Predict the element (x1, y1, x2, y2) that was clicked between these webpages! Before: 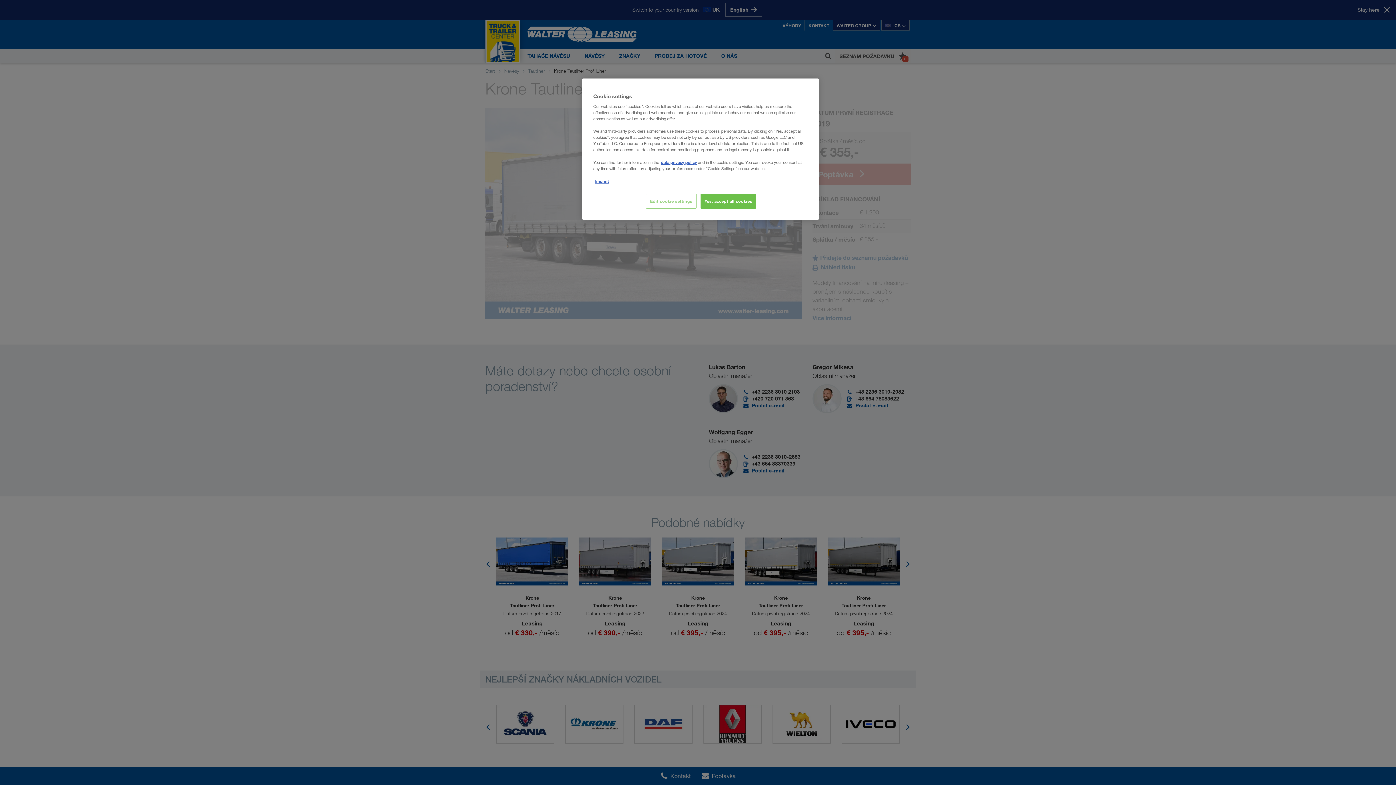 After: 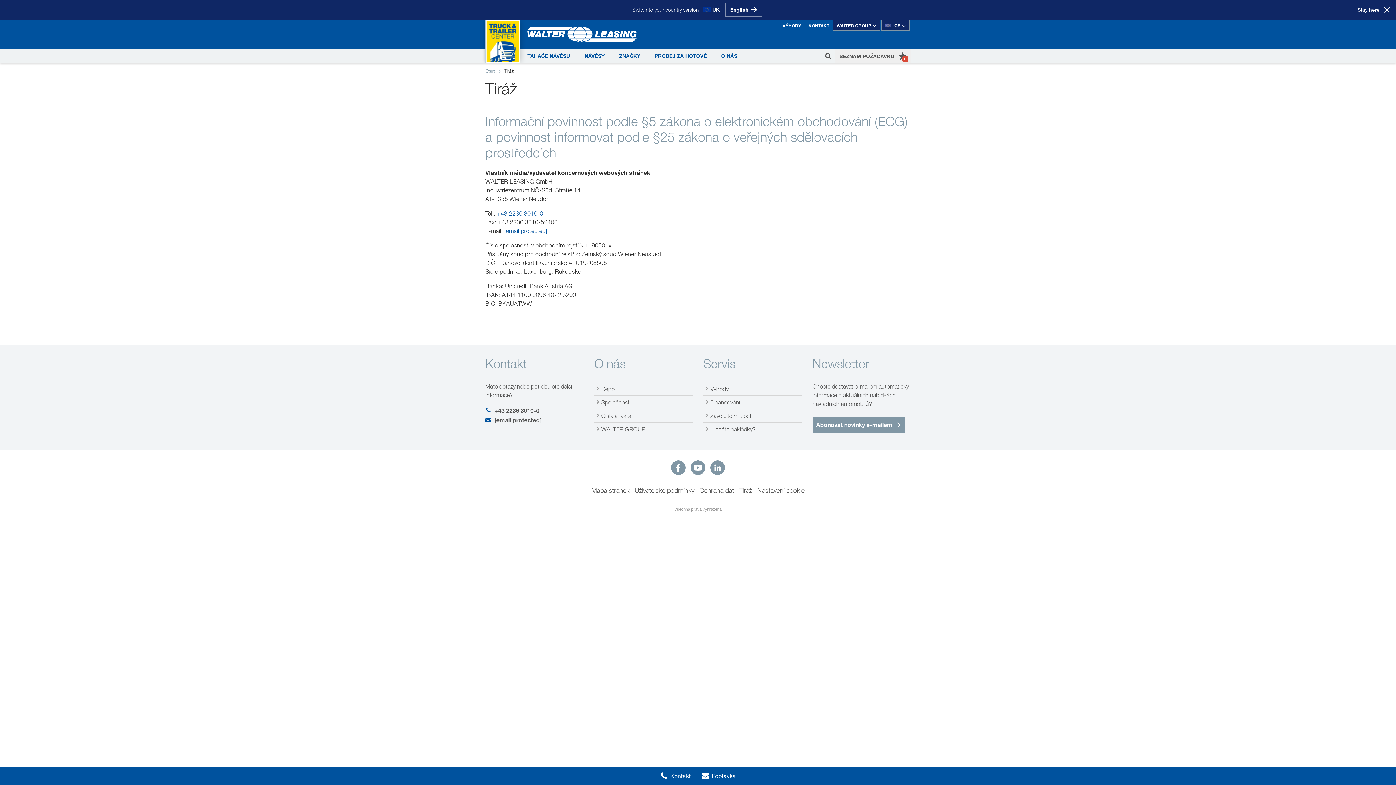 Action: bbox: (595, 178, 609, 184) label: Imprint